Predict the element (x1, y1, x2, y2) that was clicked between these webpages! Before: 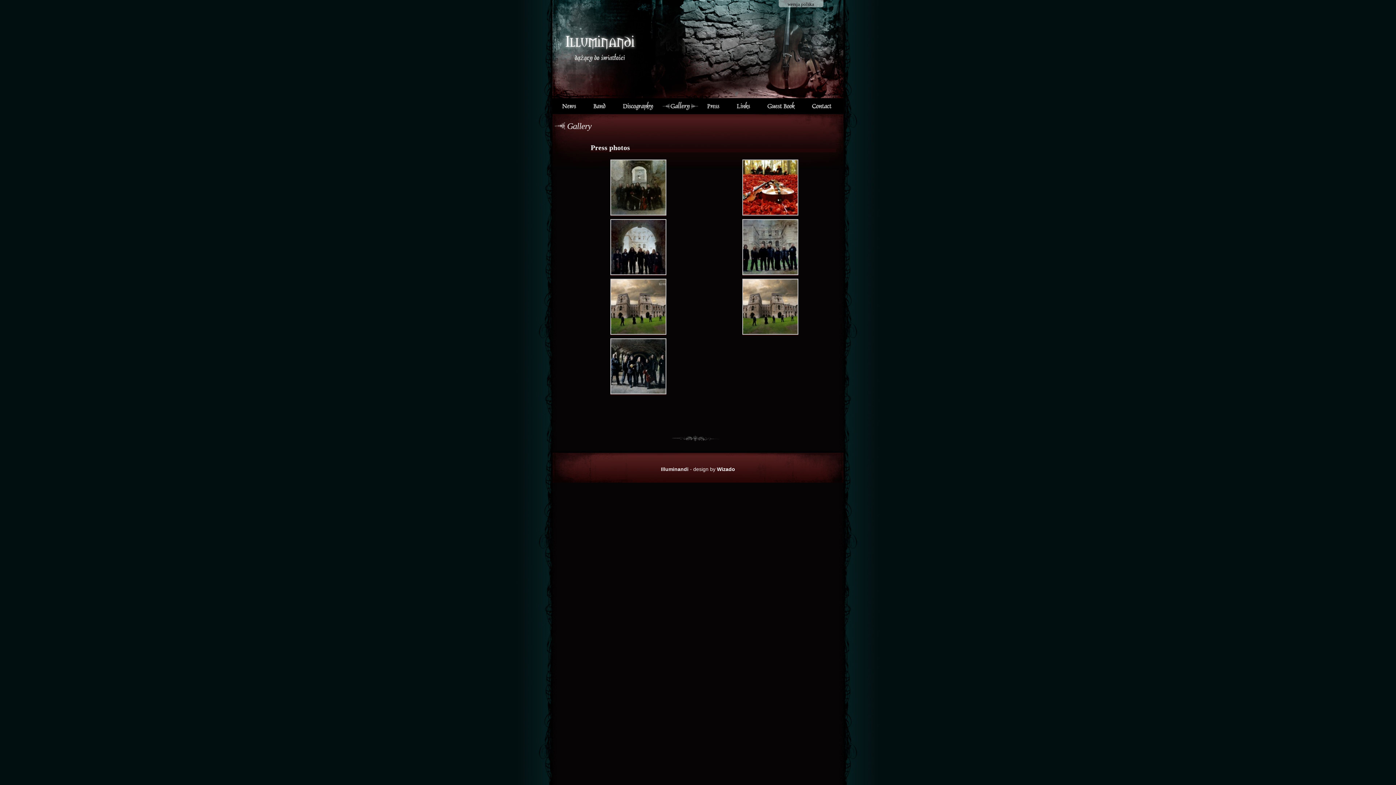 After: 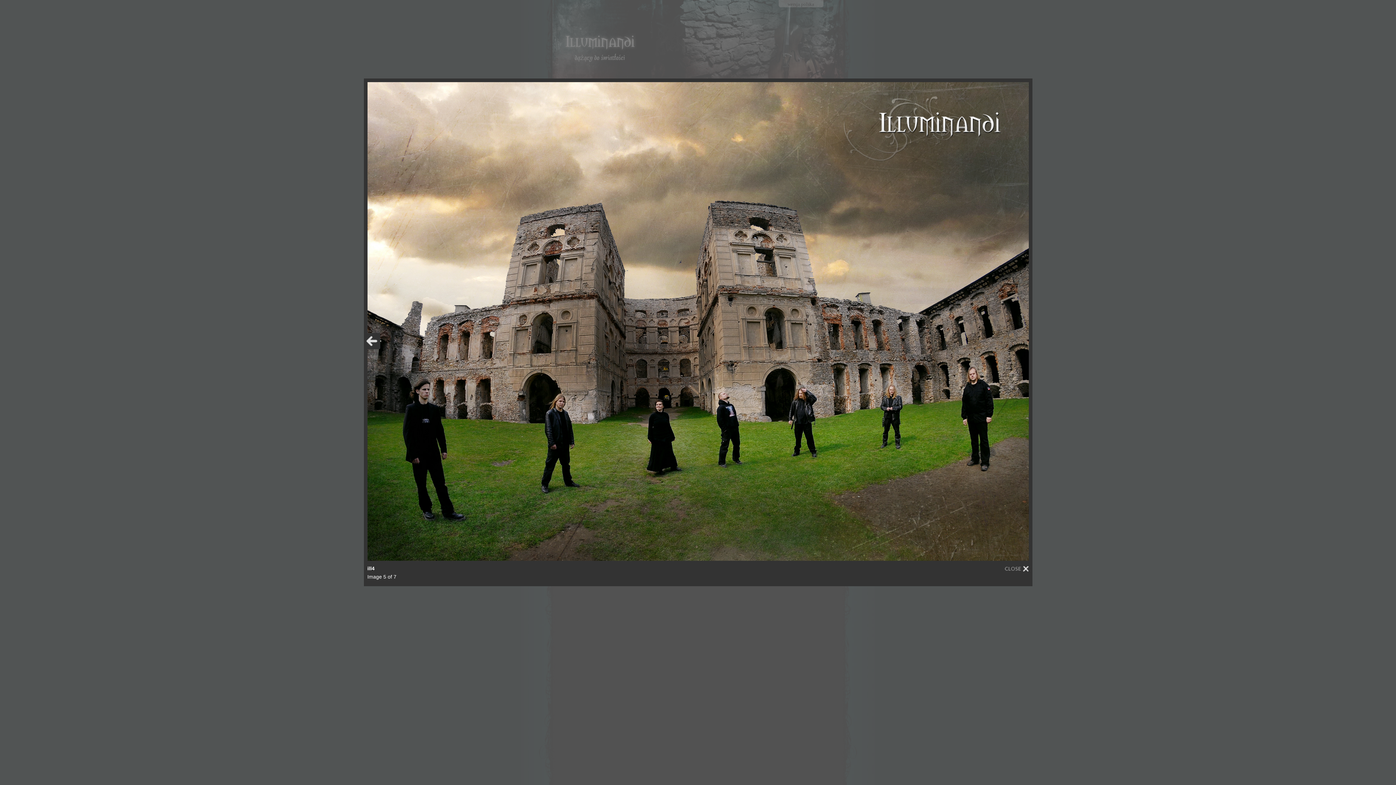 Action: bbox: (610, 330, 666, 335)